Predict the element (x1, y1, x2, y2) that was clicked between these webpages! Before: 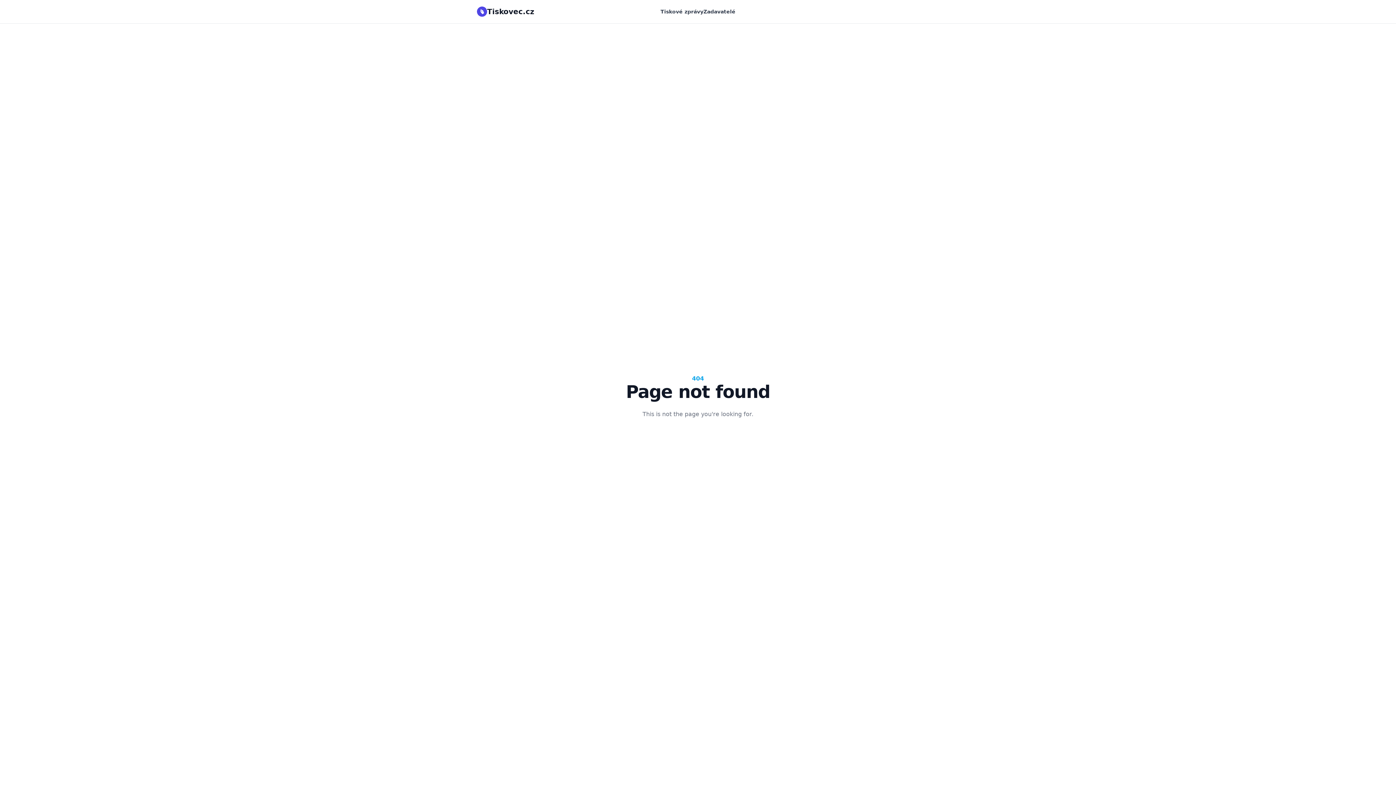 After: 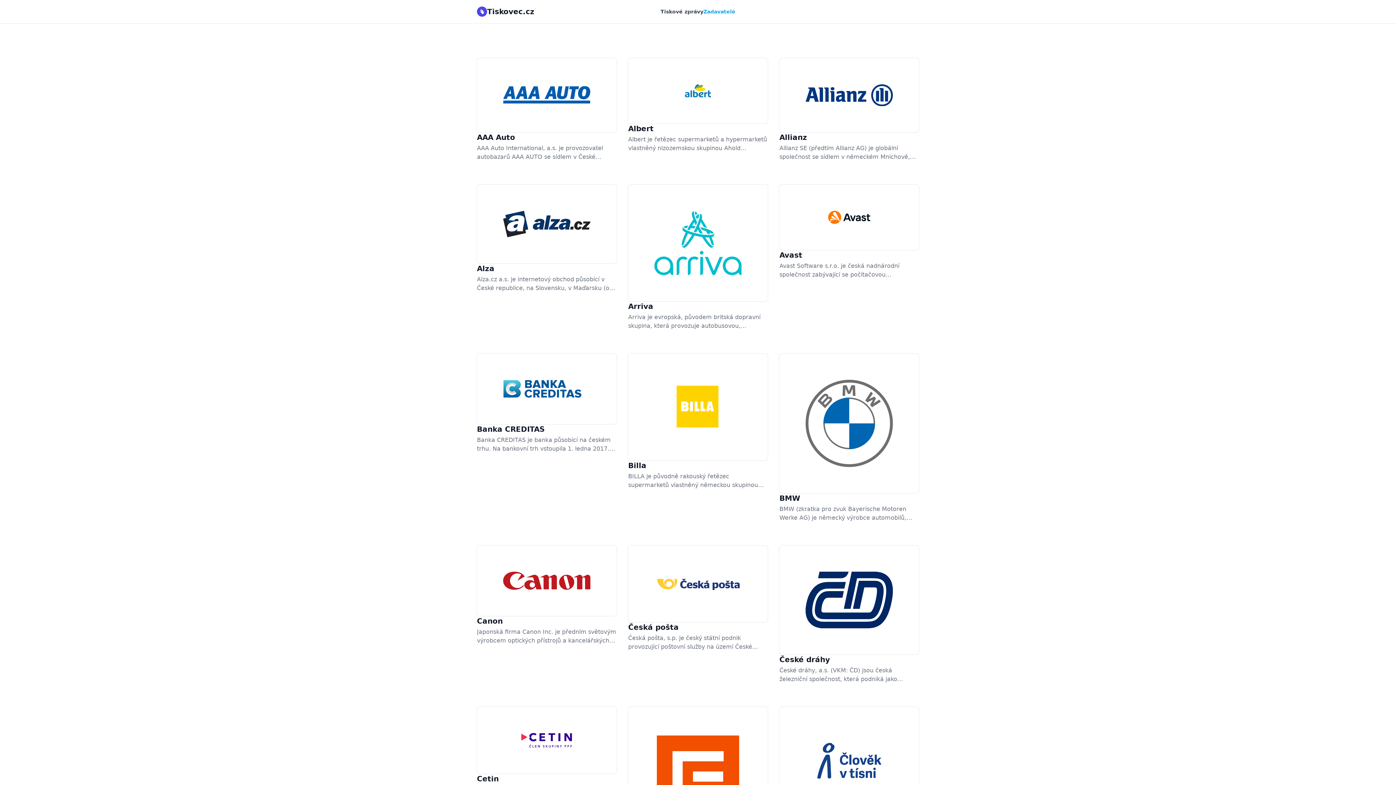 Action: bbox: (703, 7, 735, 16) label: Zadavatelé